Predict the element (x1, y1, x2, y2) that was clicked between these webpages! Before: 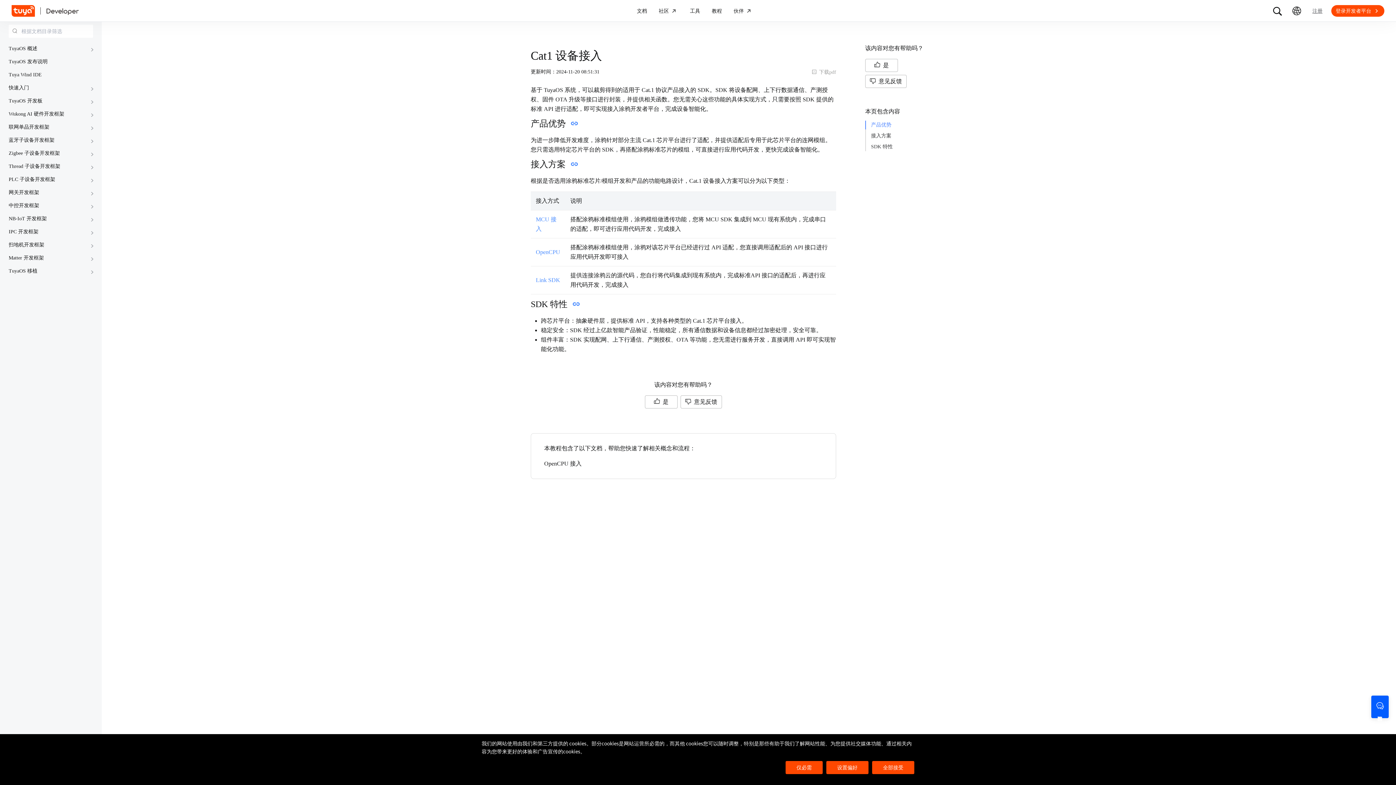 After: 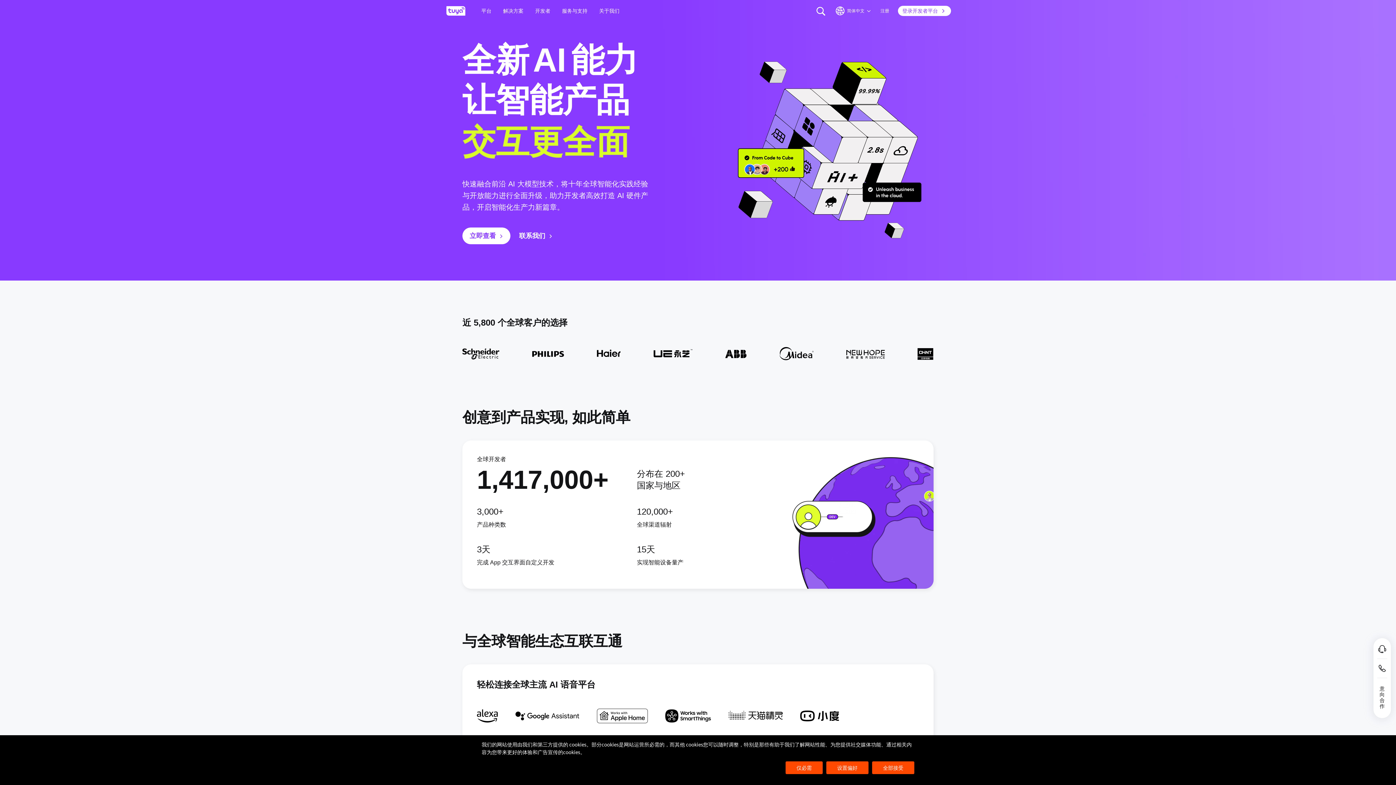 Action: bbox: (11, 5, 40, 16)